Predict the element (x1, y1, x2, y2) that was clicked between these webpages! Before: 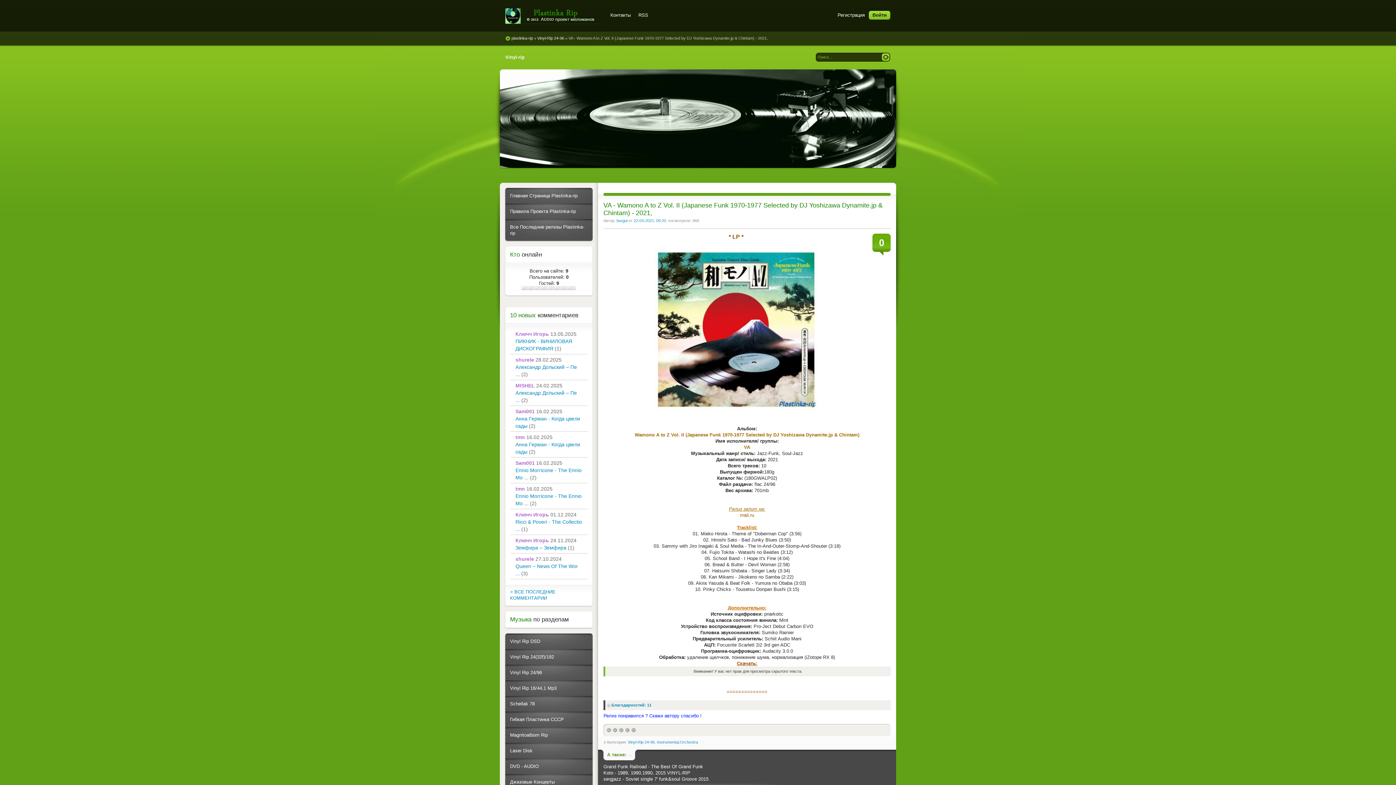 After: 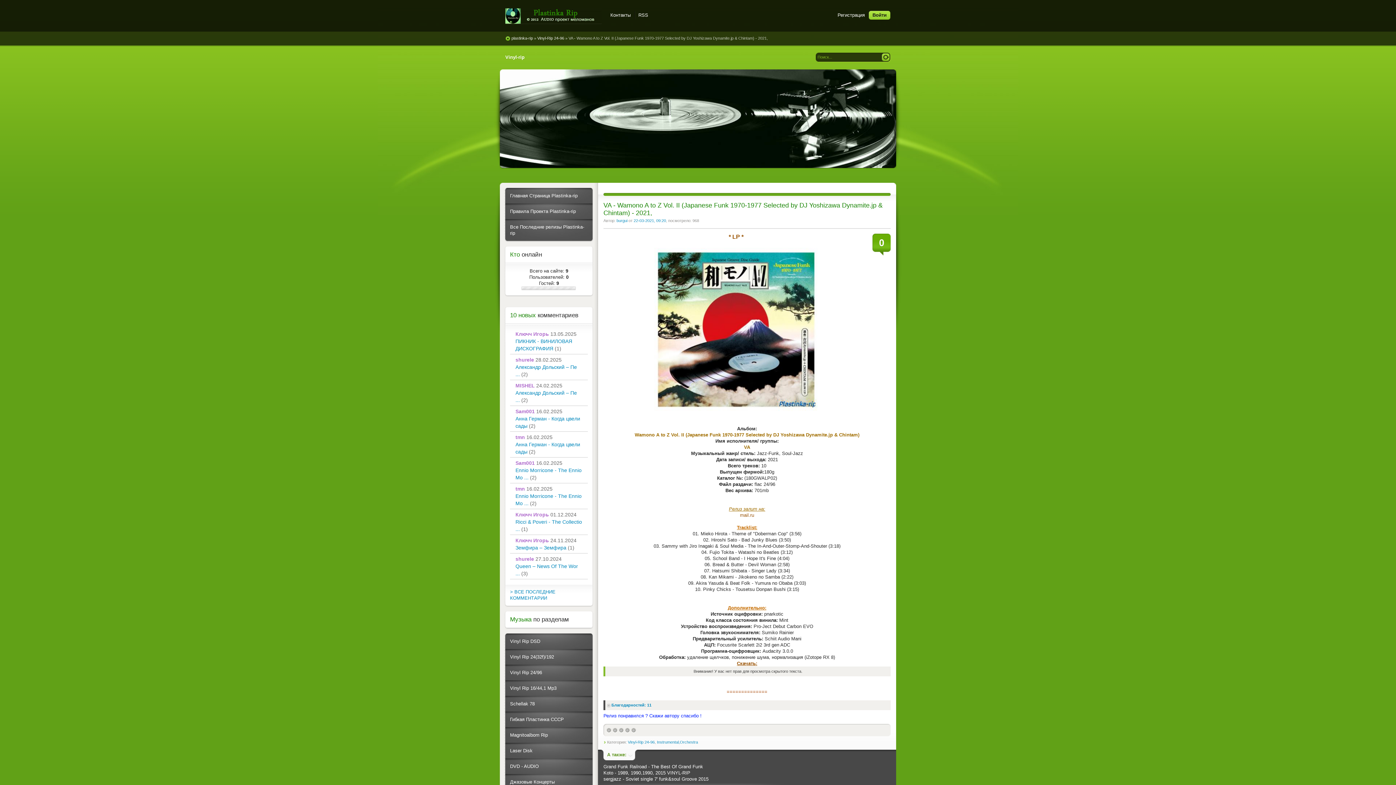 Action: bbox: (868, 10, 890, 20) label: Войти